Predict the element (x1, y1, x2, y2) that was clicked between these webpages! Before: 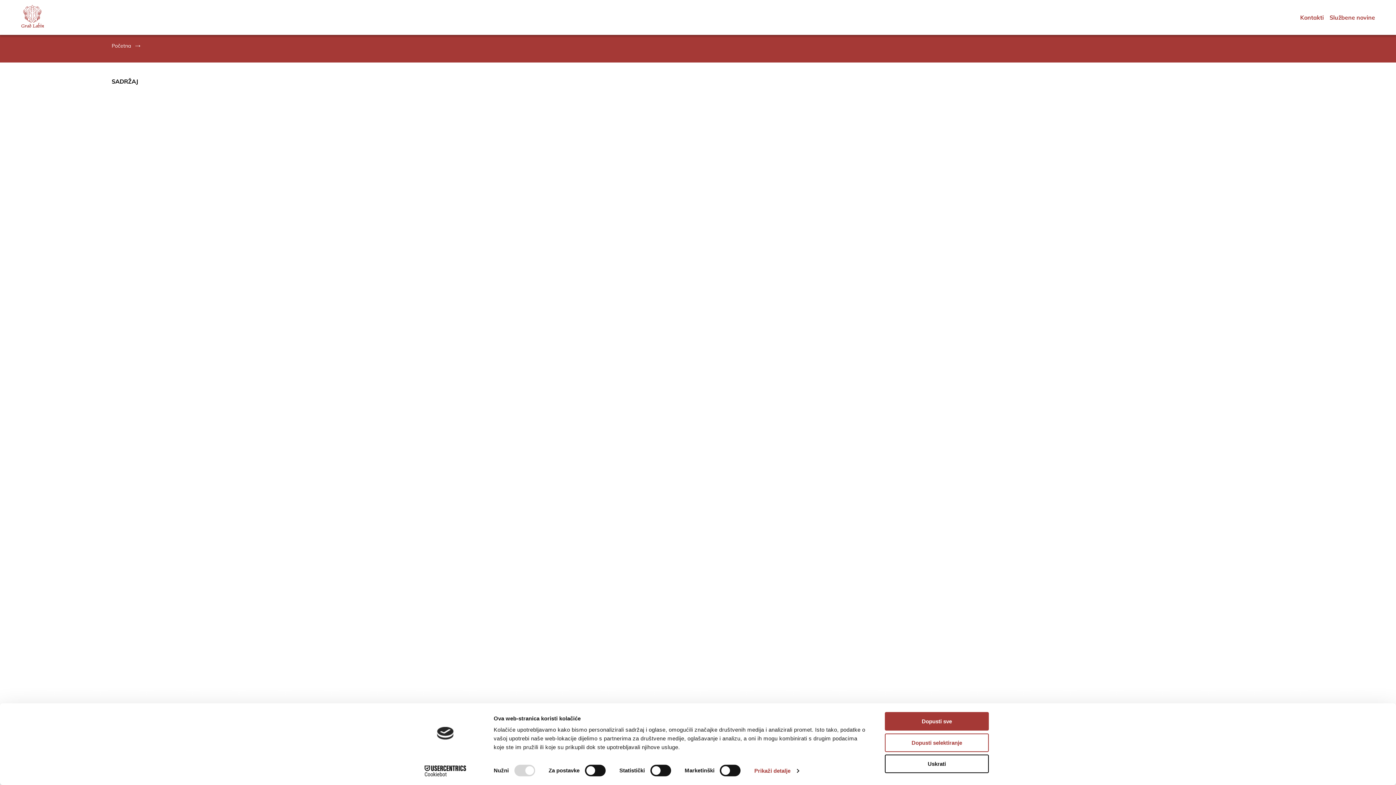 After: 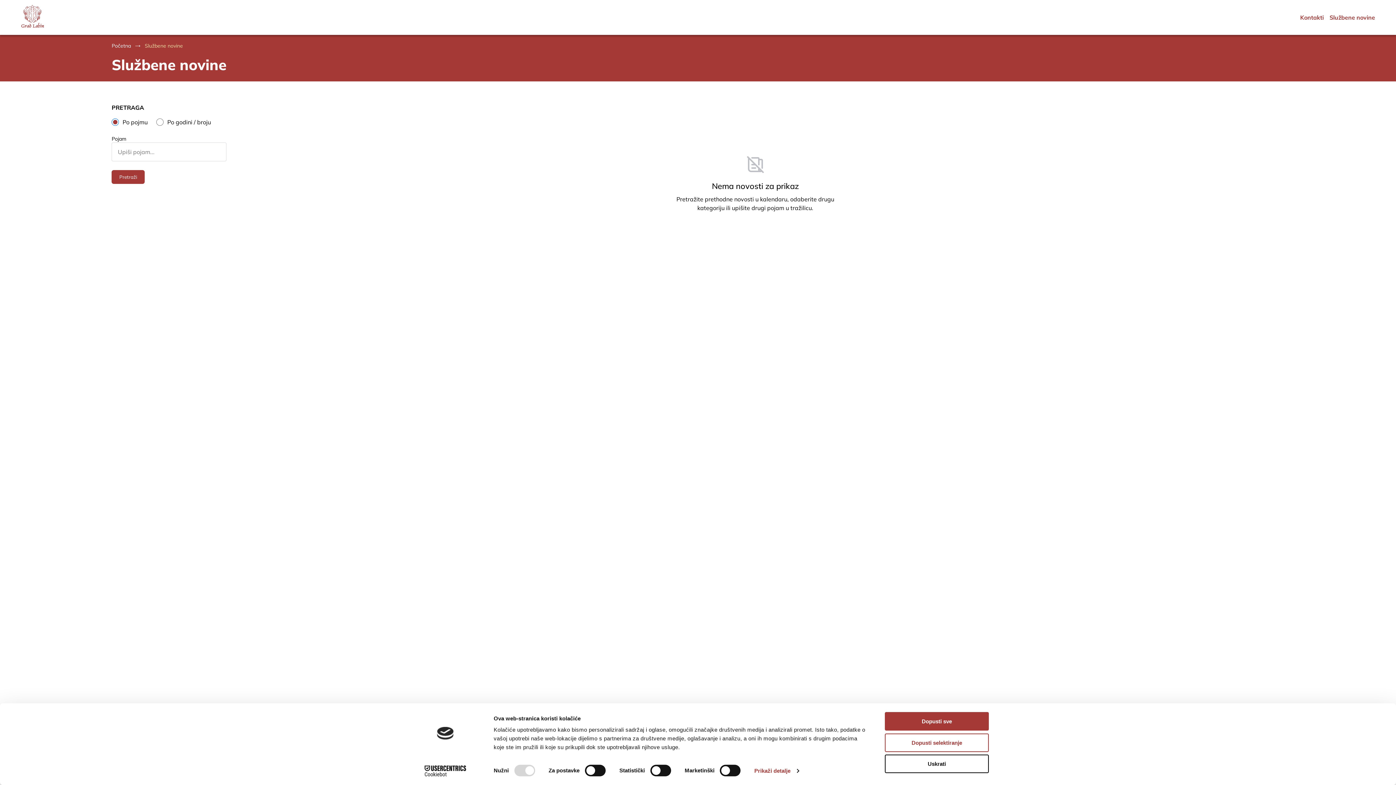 Action: label: Službene novine bbox: (1329, 13, 1375, 21)